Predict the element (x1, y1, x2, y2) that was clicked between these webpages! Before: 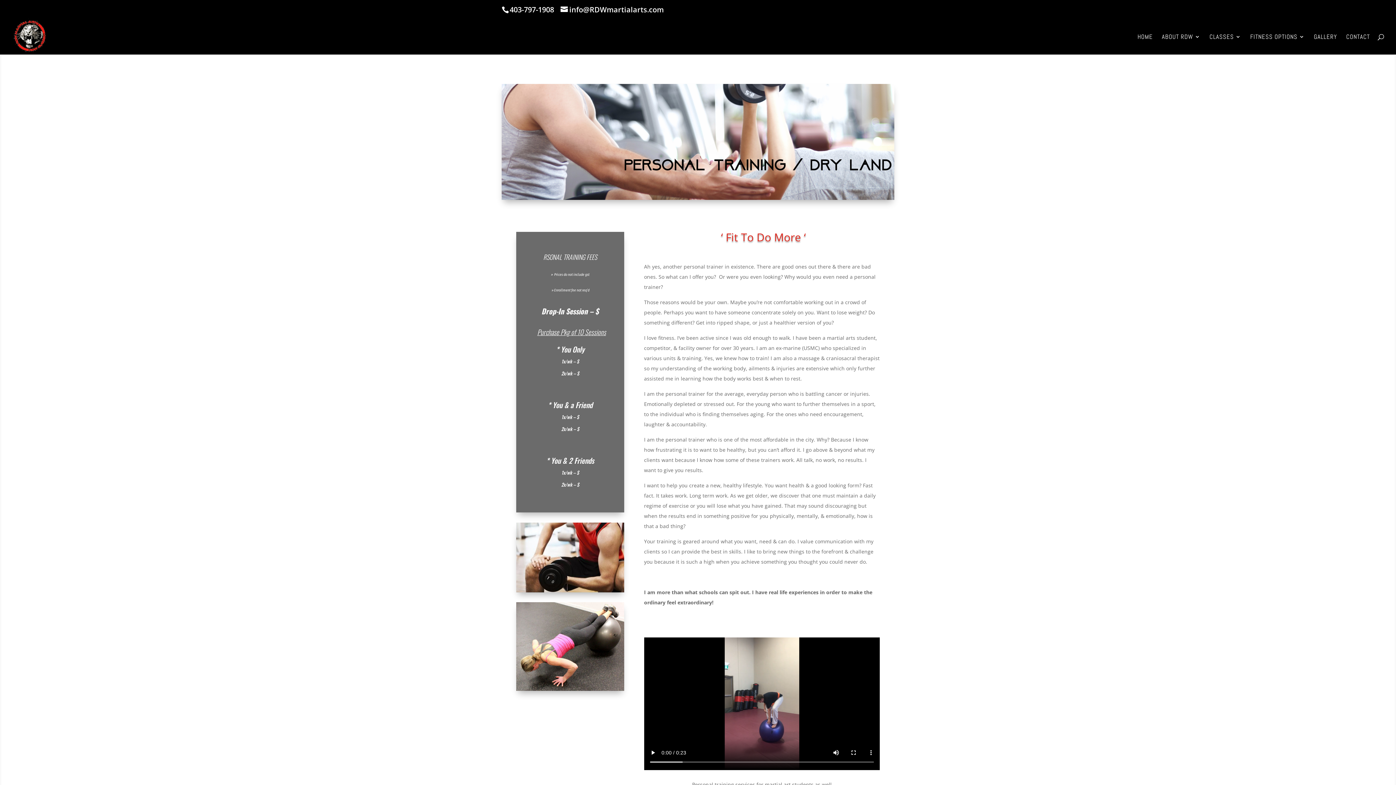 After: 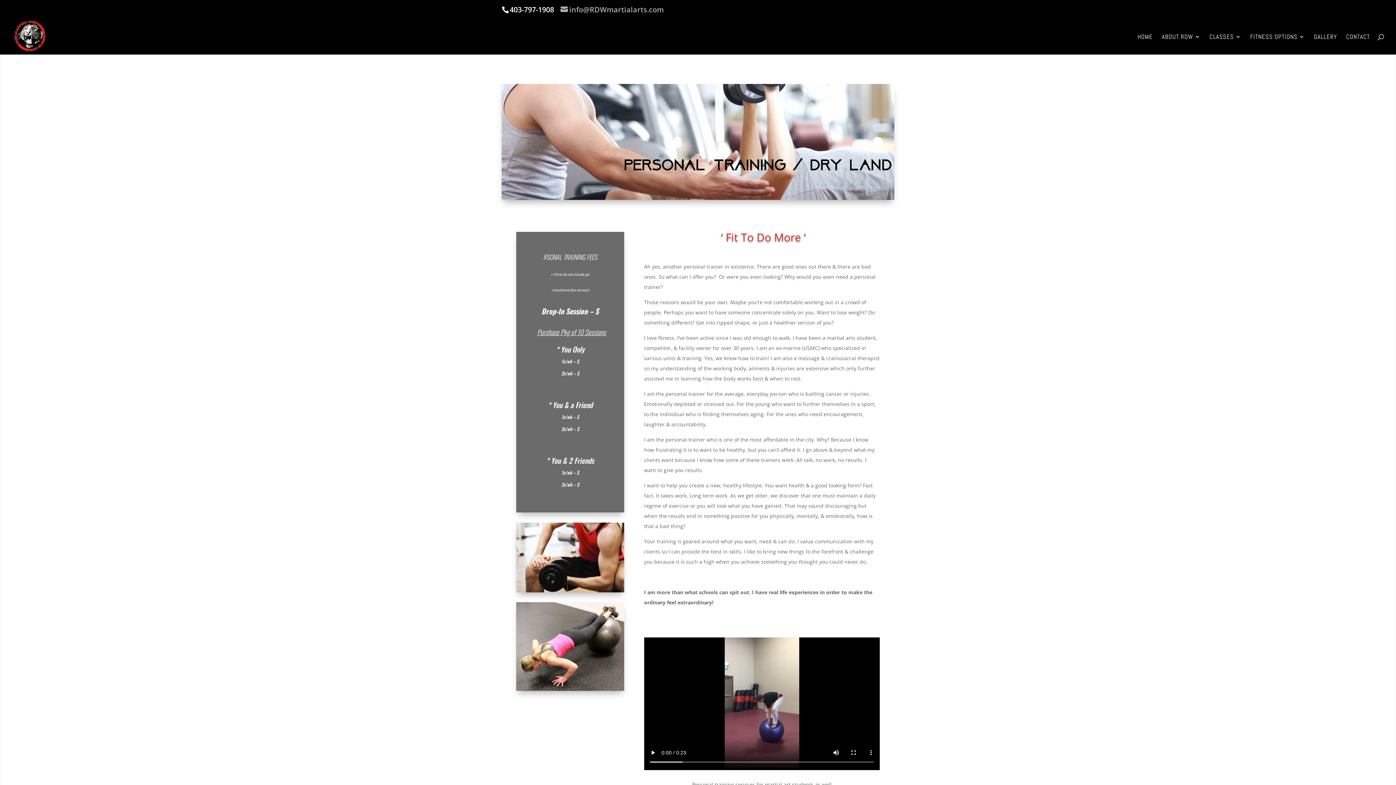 Action: label: info@RDWmartialarts.com bbox: (560, 4, 664, 14)